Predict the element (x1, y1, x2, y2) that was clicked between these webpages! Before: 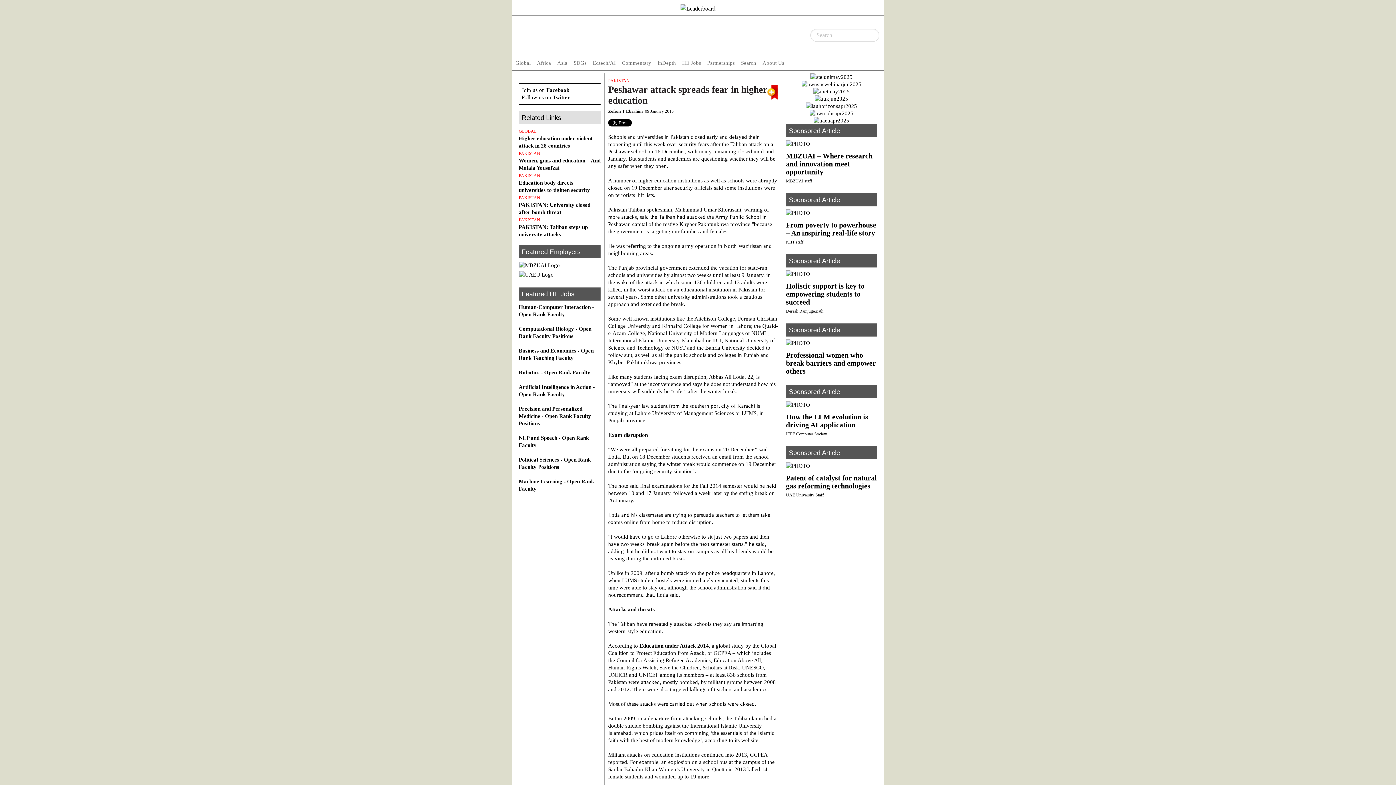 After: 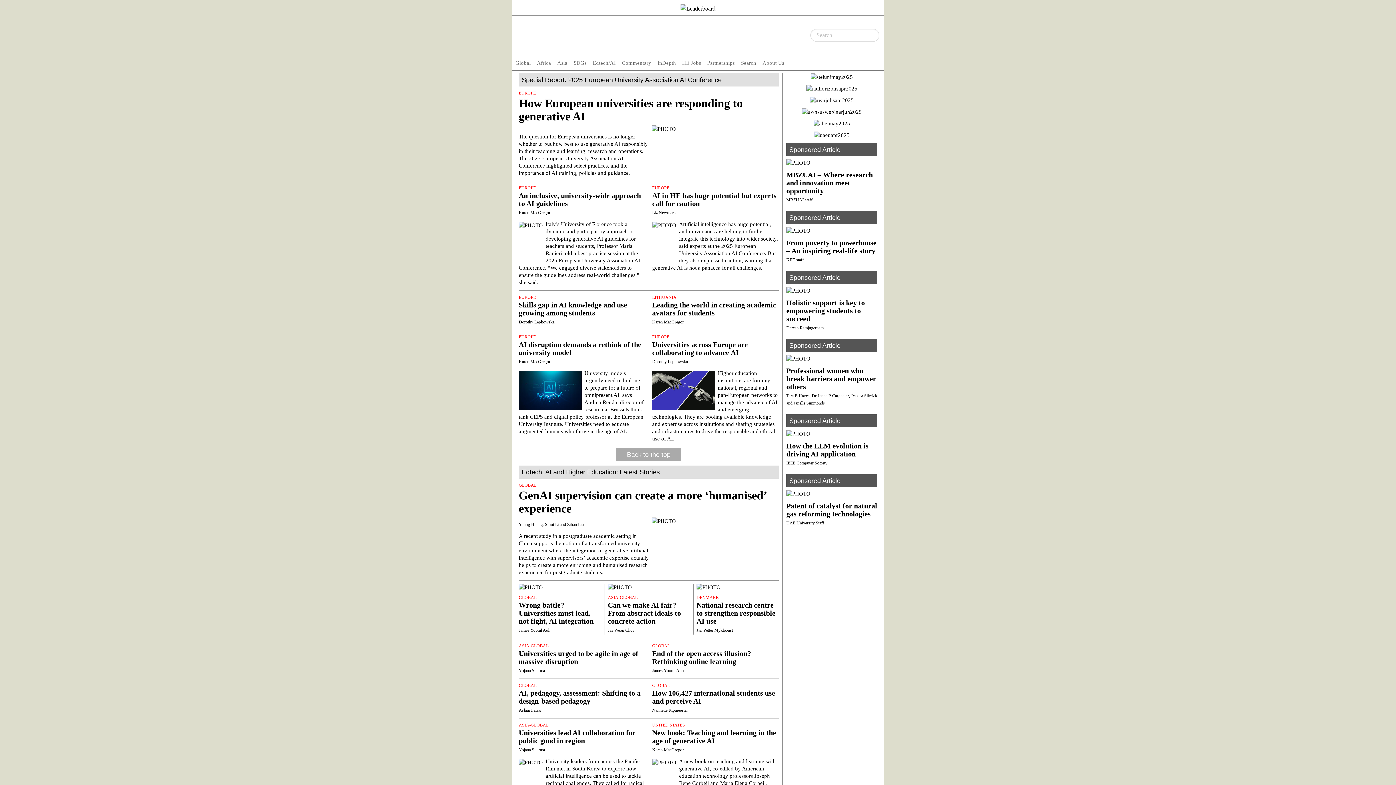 Action: label: Edtech/AI bbox: (589, 56, 618, 69)